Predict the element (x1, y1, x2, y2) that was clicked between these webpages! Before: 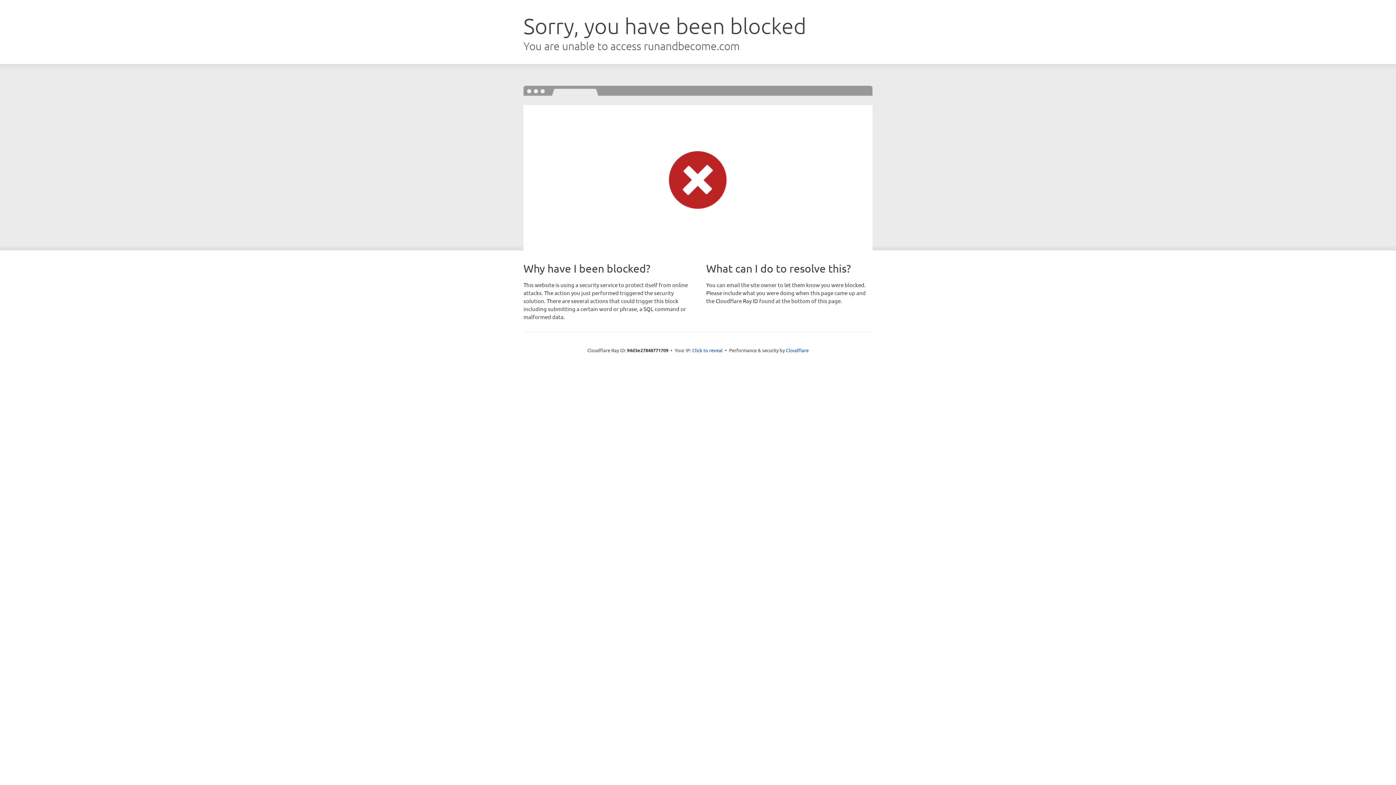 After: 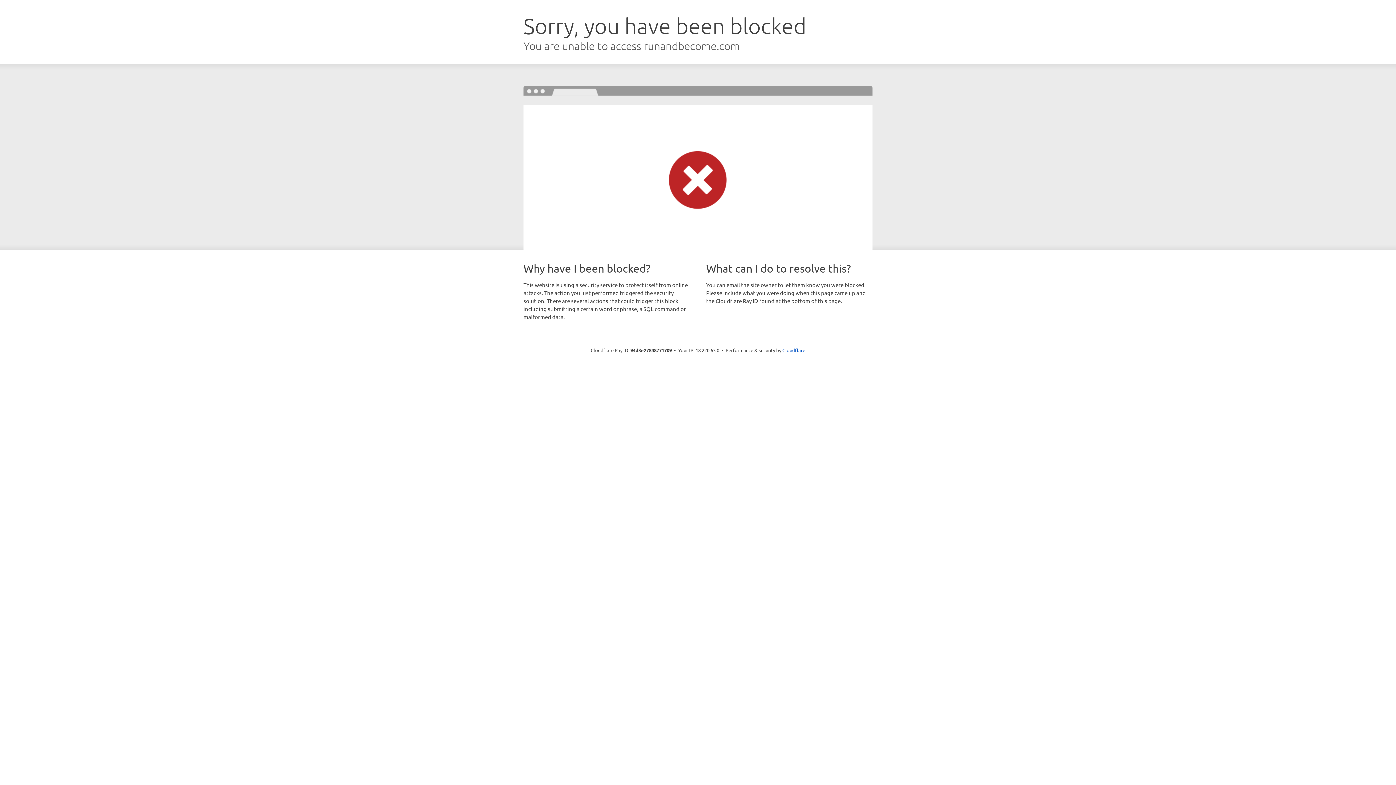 Action: bbox: (692, 346, 722, 353) label: Click to reveal